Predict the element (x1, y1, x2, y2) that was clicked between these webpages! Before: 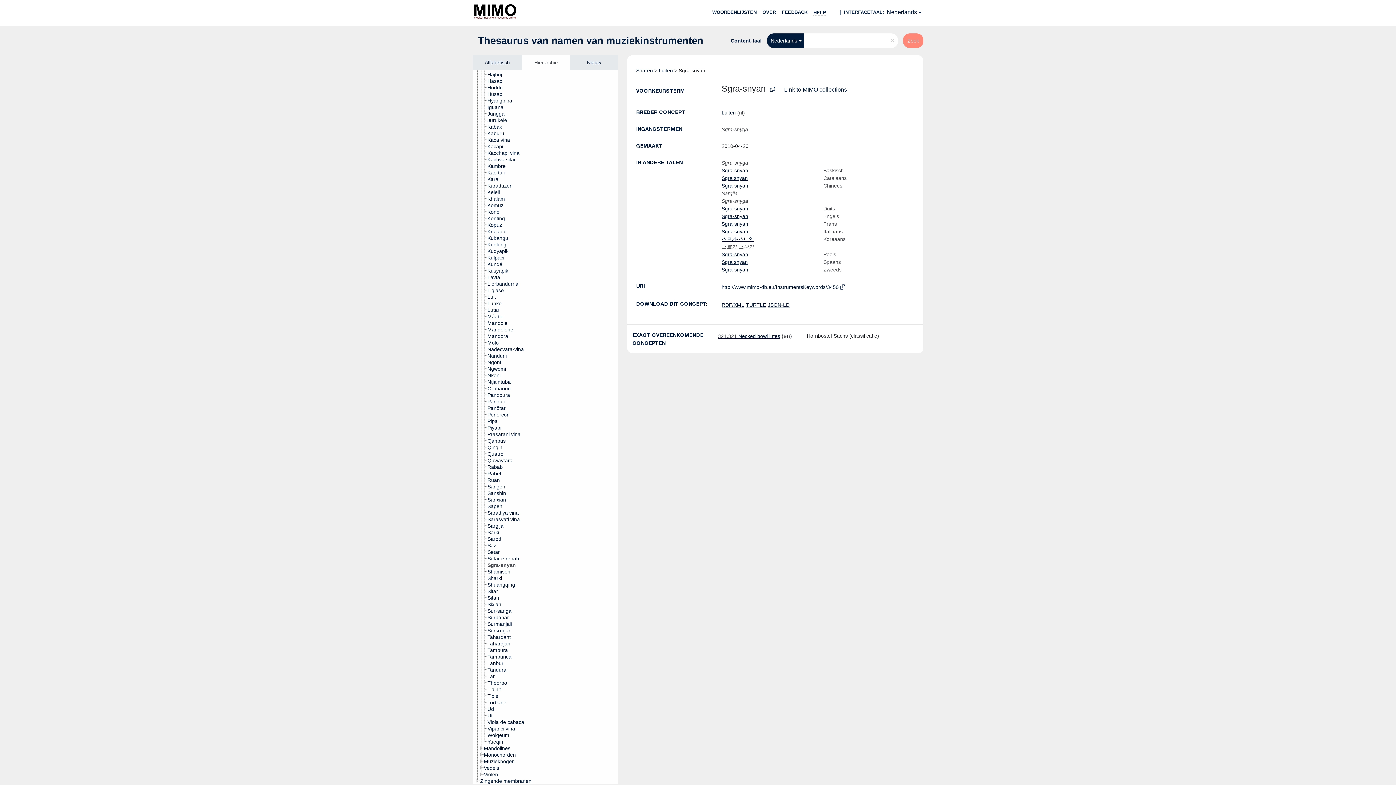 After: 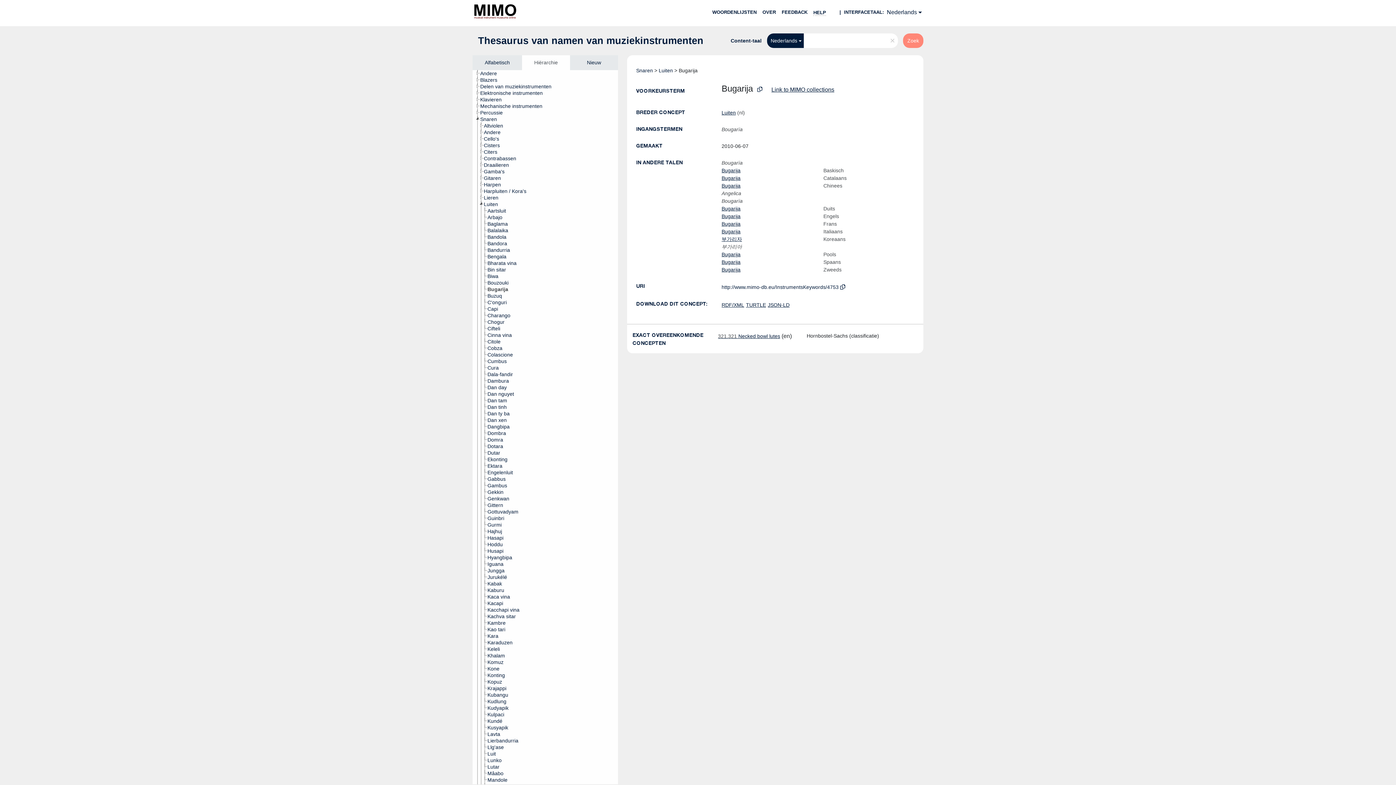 Action: label: Bugarija bbox: (487, 286, 513, 292)